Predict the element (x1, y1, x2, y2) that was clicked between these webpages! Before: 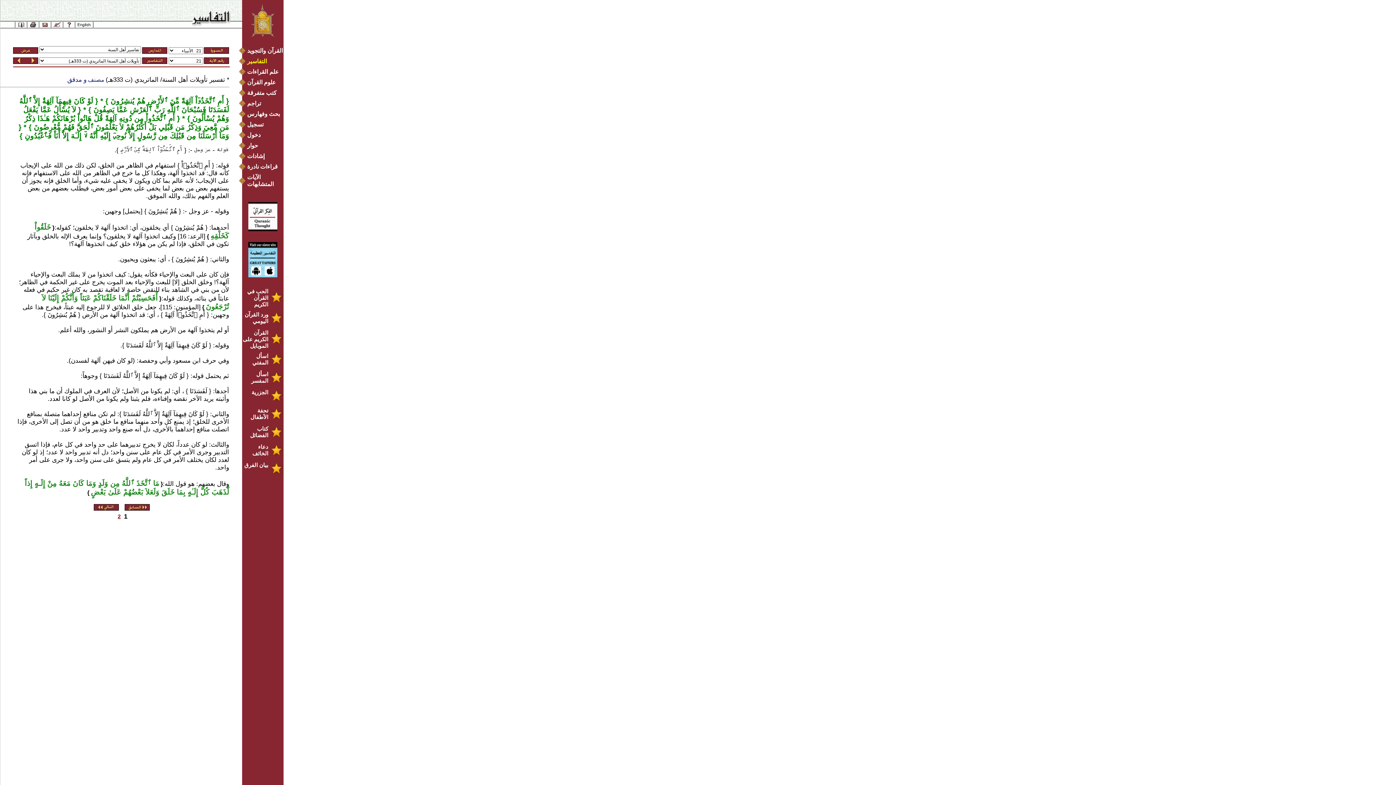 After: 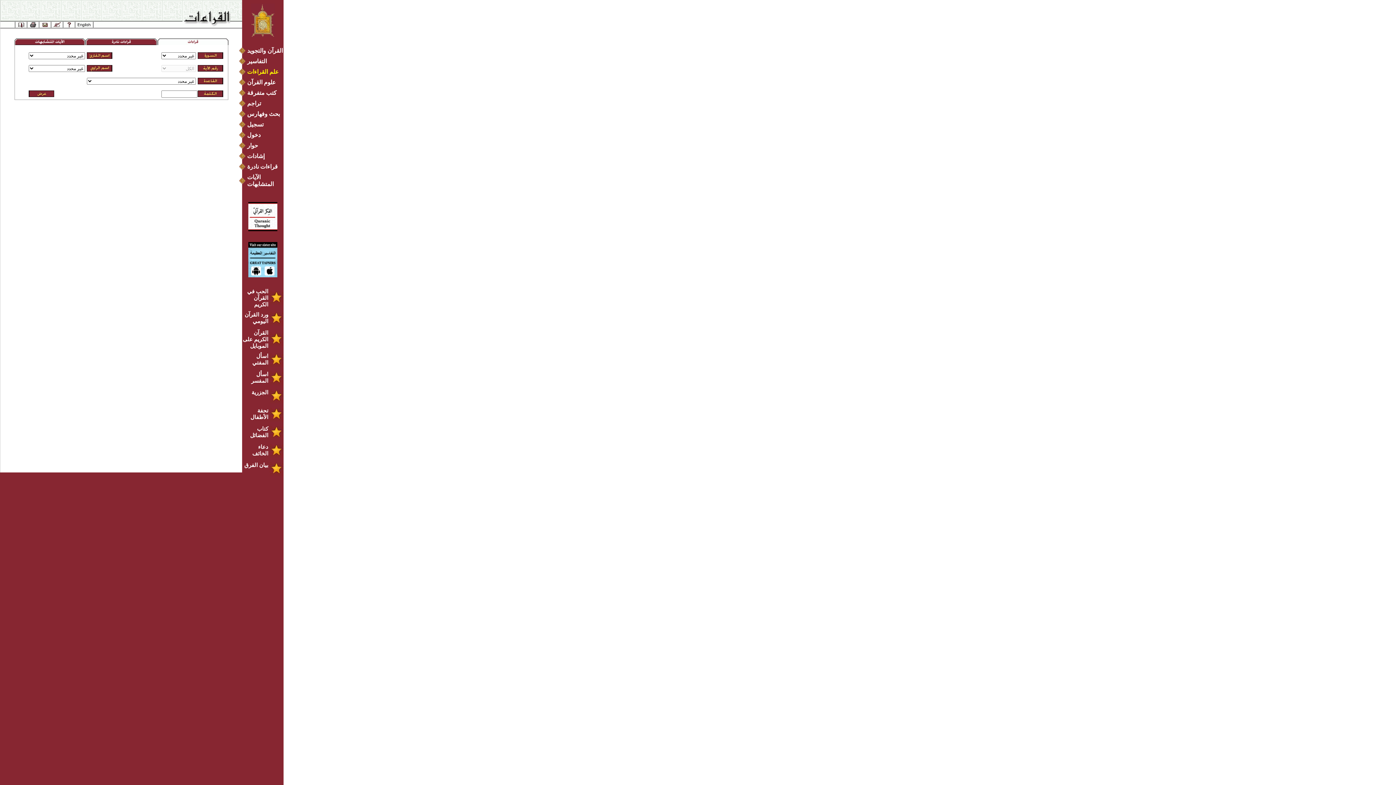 Action: label: علم القراءات bbox: (239, 68, 283, 75)